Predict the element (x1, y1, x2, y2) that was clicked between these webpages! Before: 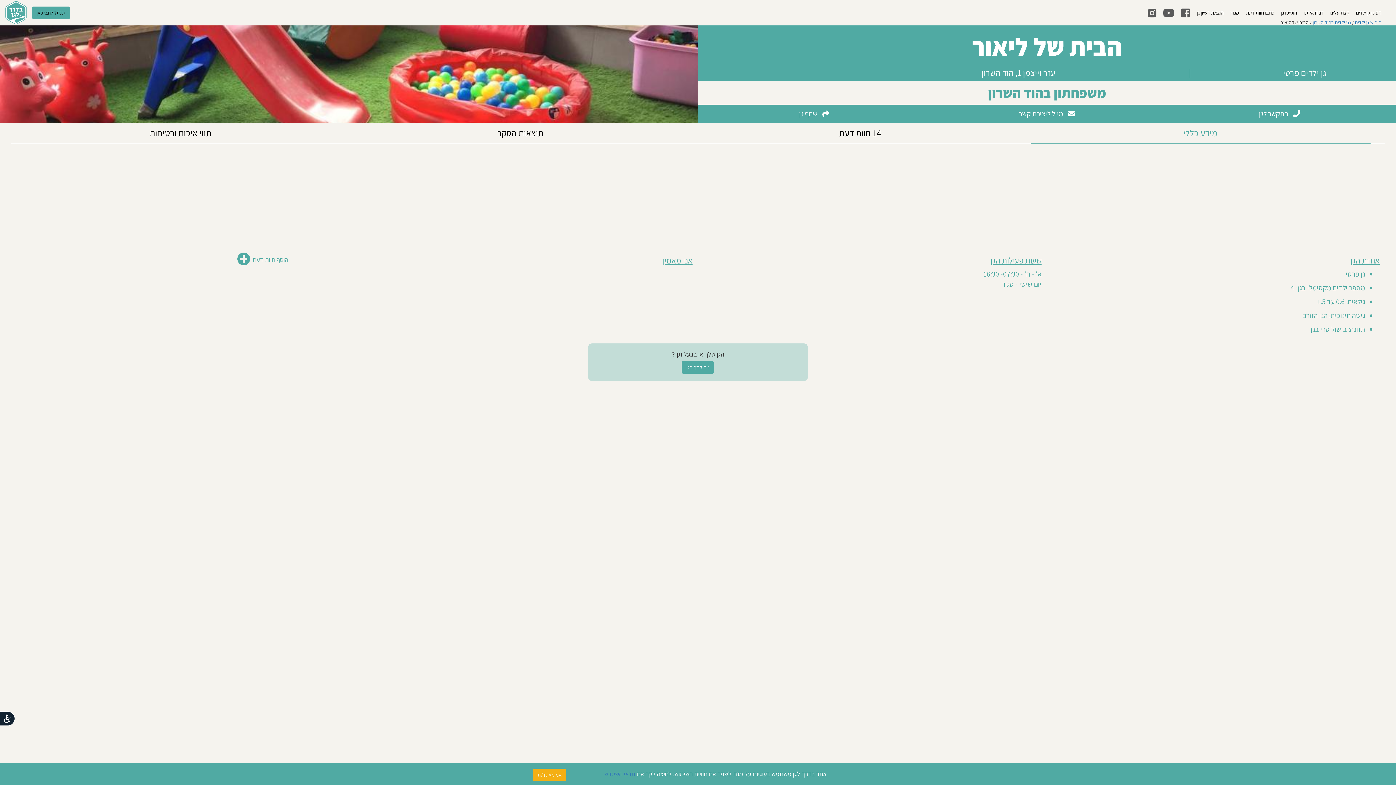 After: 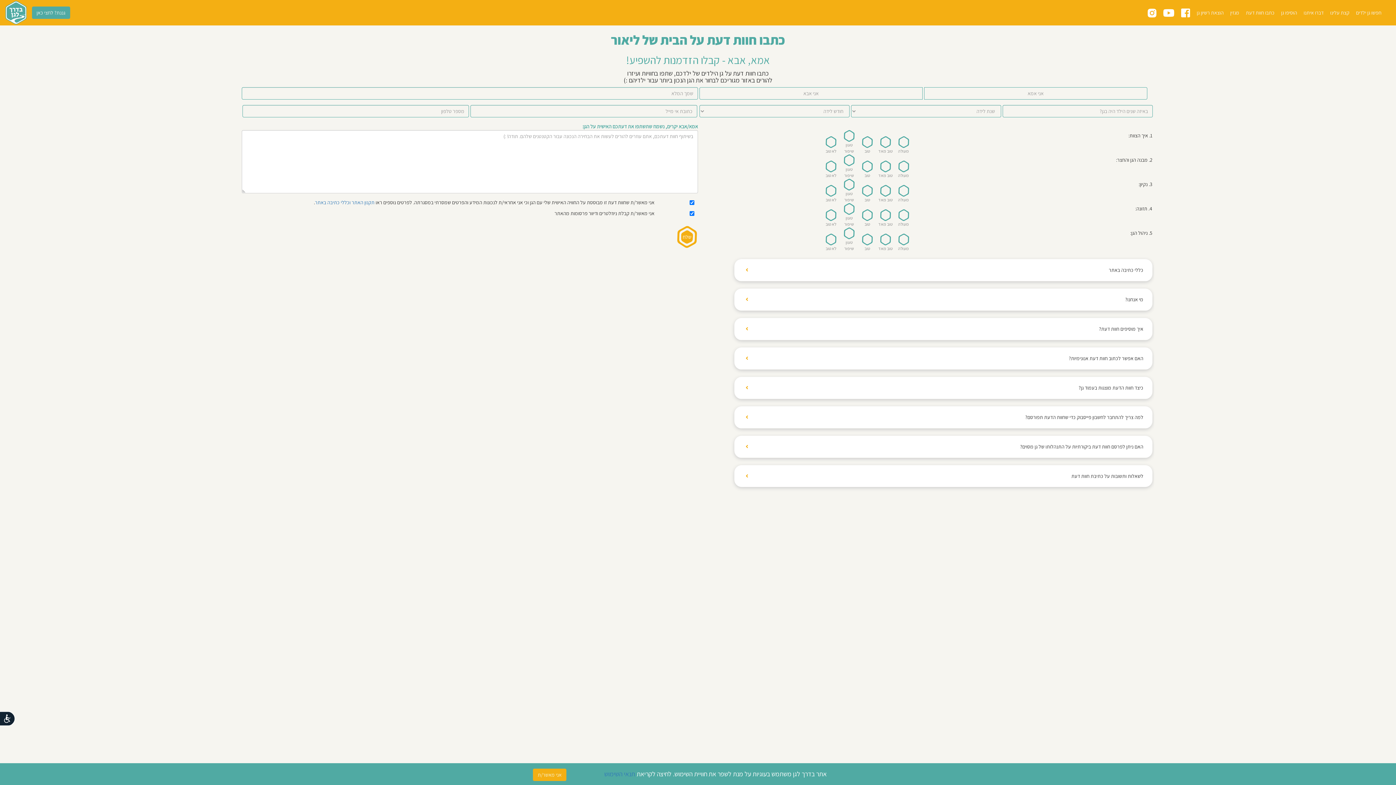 Action: bbox: (237, 257, 288, 265) label: הוסף חוות דעת 